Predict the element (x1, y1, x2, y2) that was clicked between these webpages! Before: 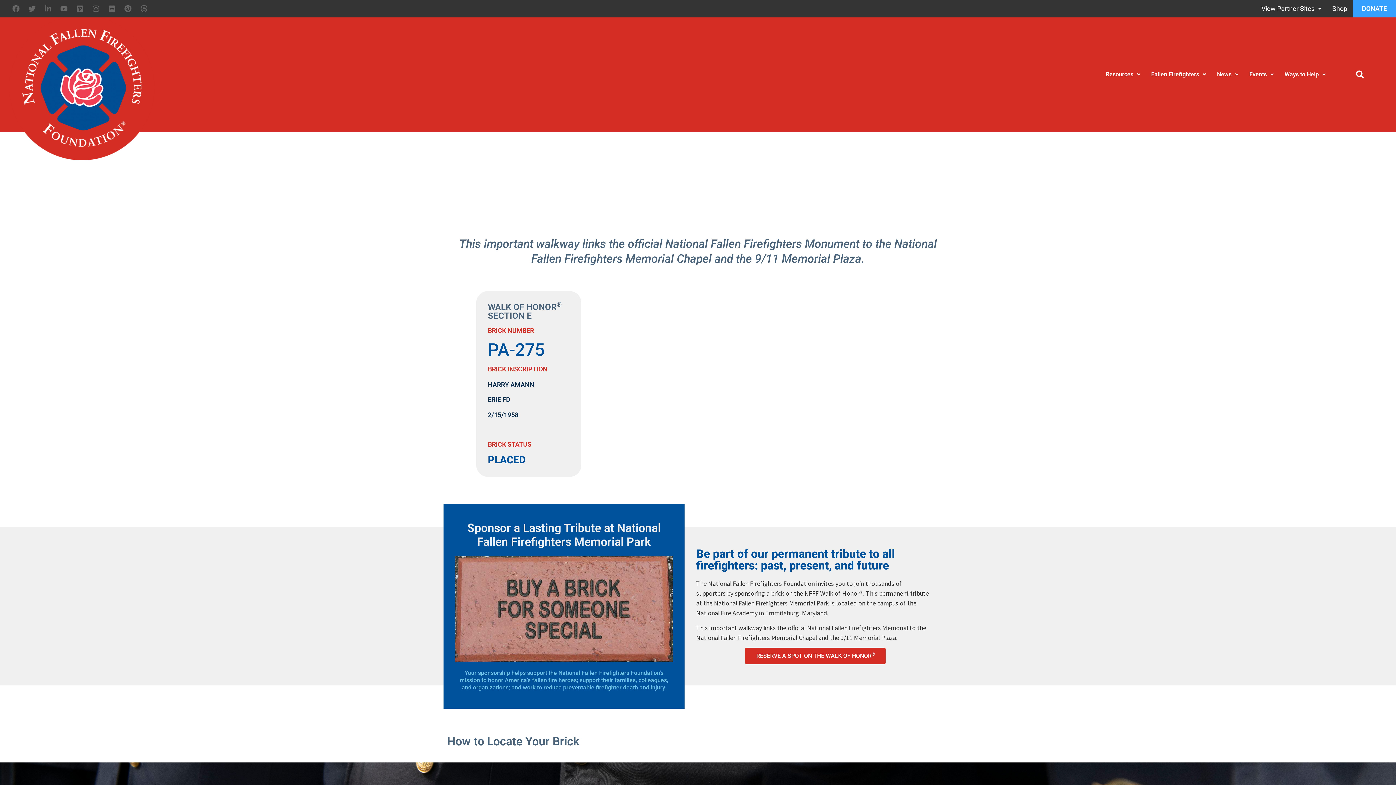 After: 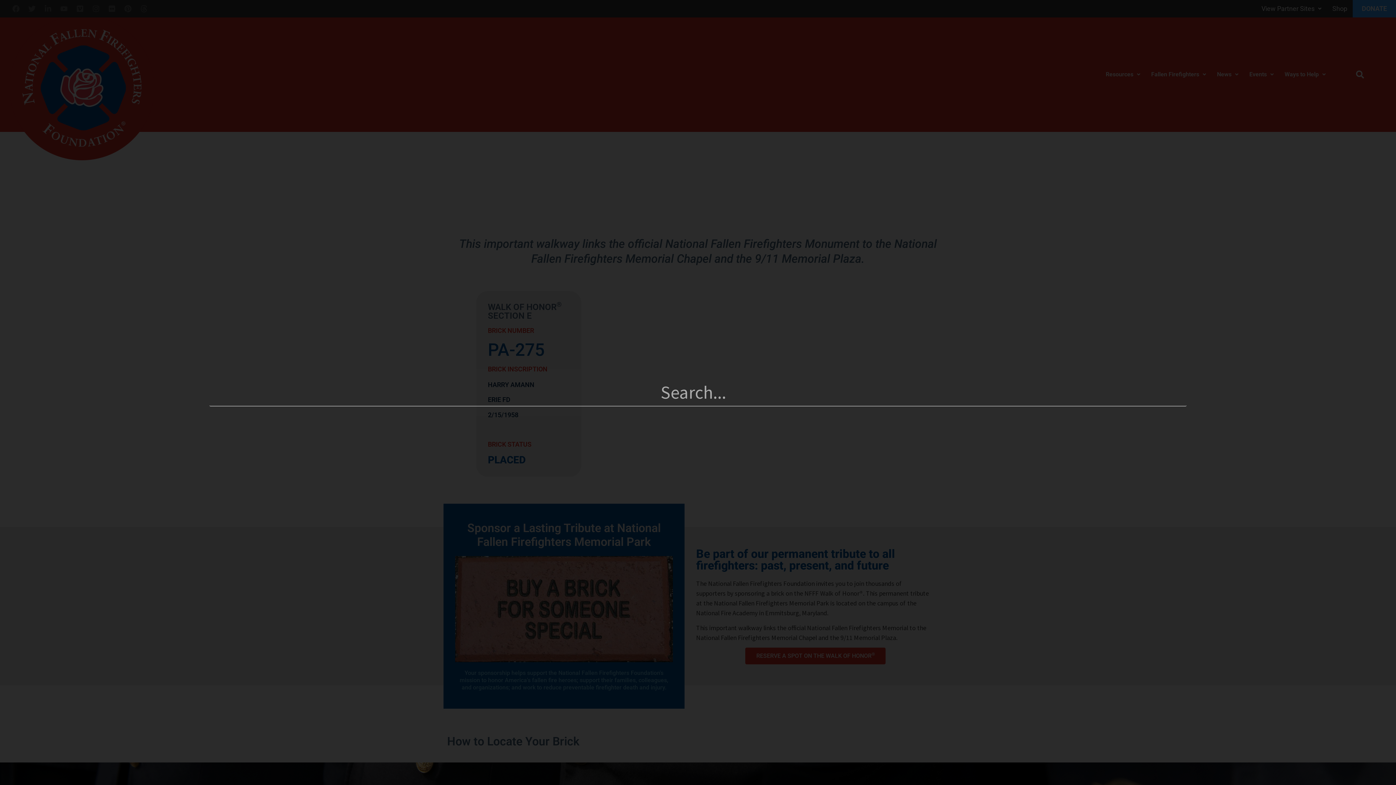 Action: label: Search bbox: (1353, 67, 1367, 81)